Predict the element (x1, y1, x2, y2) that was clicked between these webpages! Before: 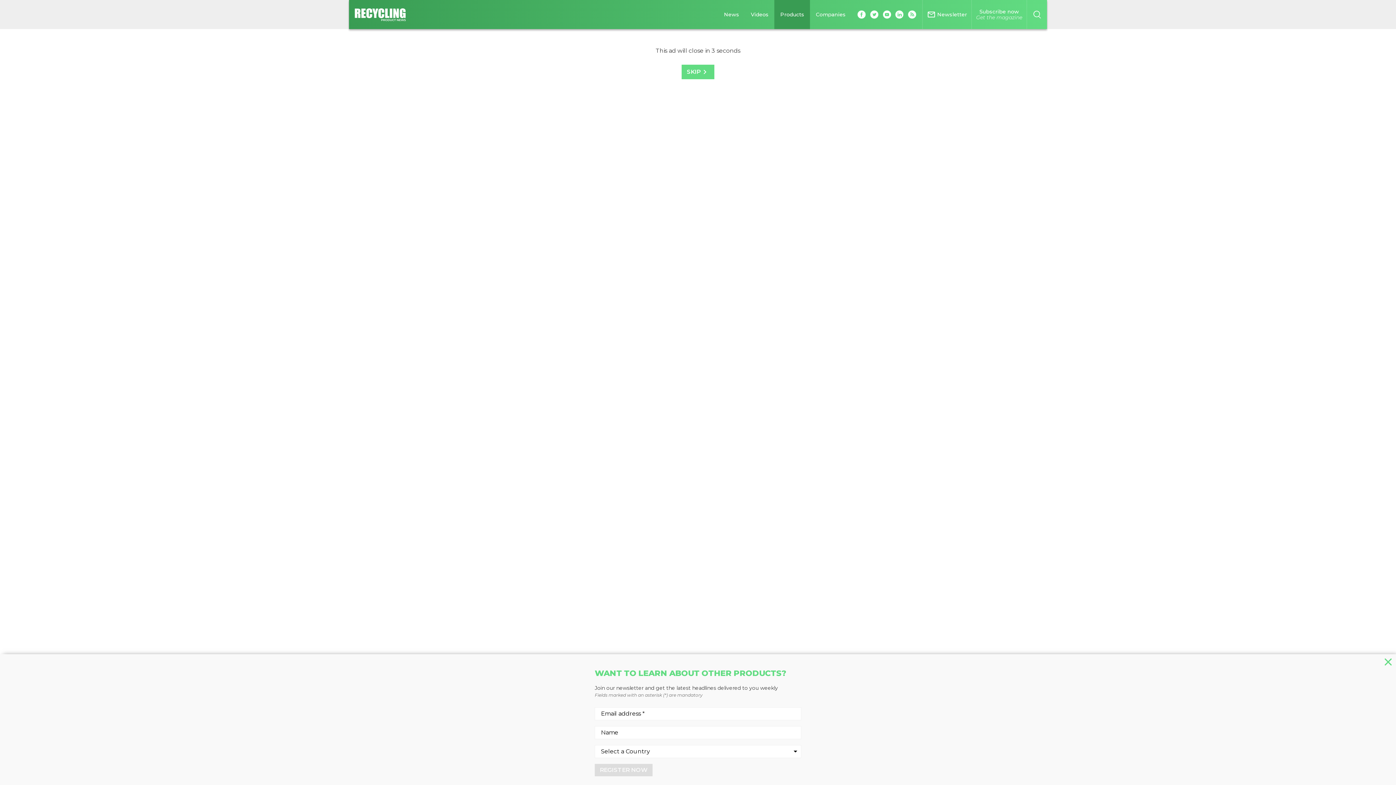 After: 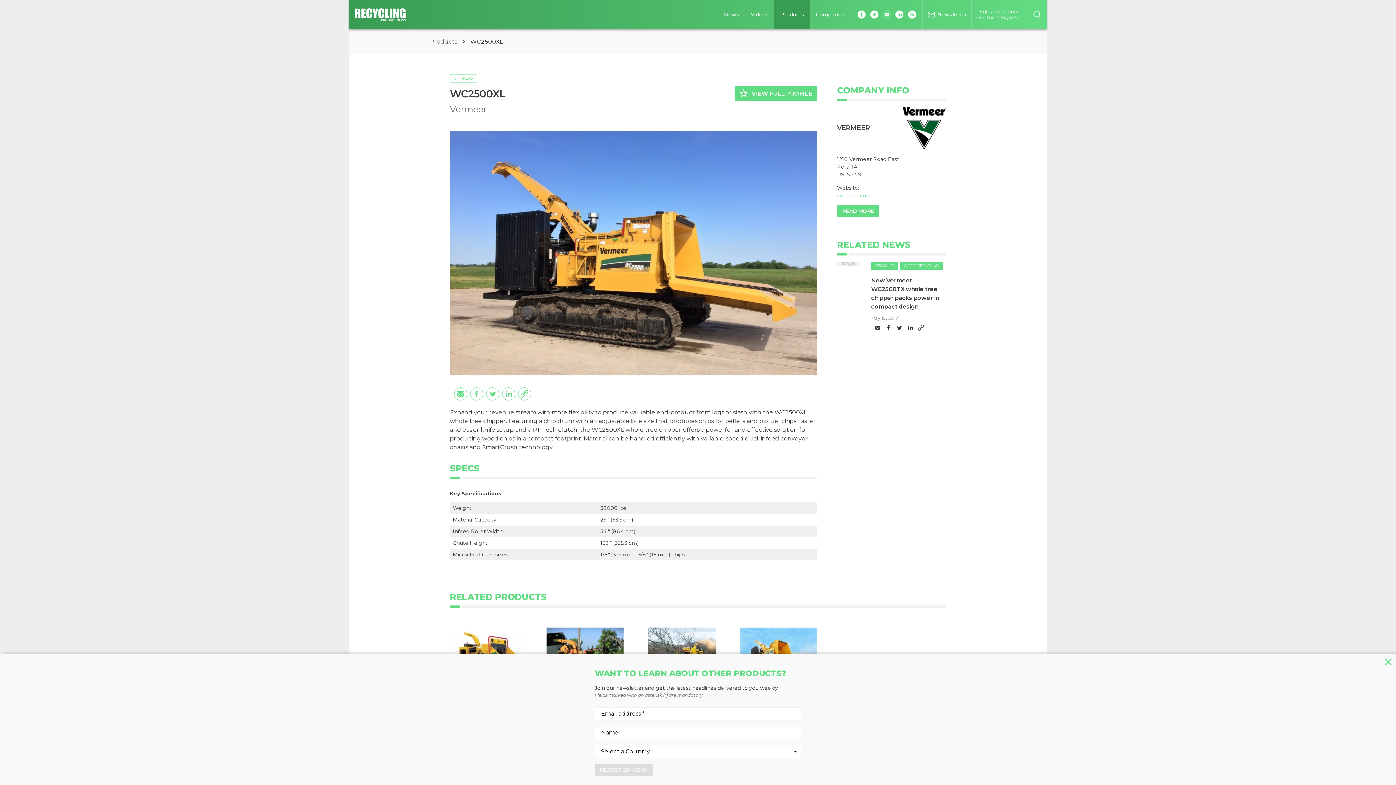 Action: bbox: (882, 10, 891, 18)